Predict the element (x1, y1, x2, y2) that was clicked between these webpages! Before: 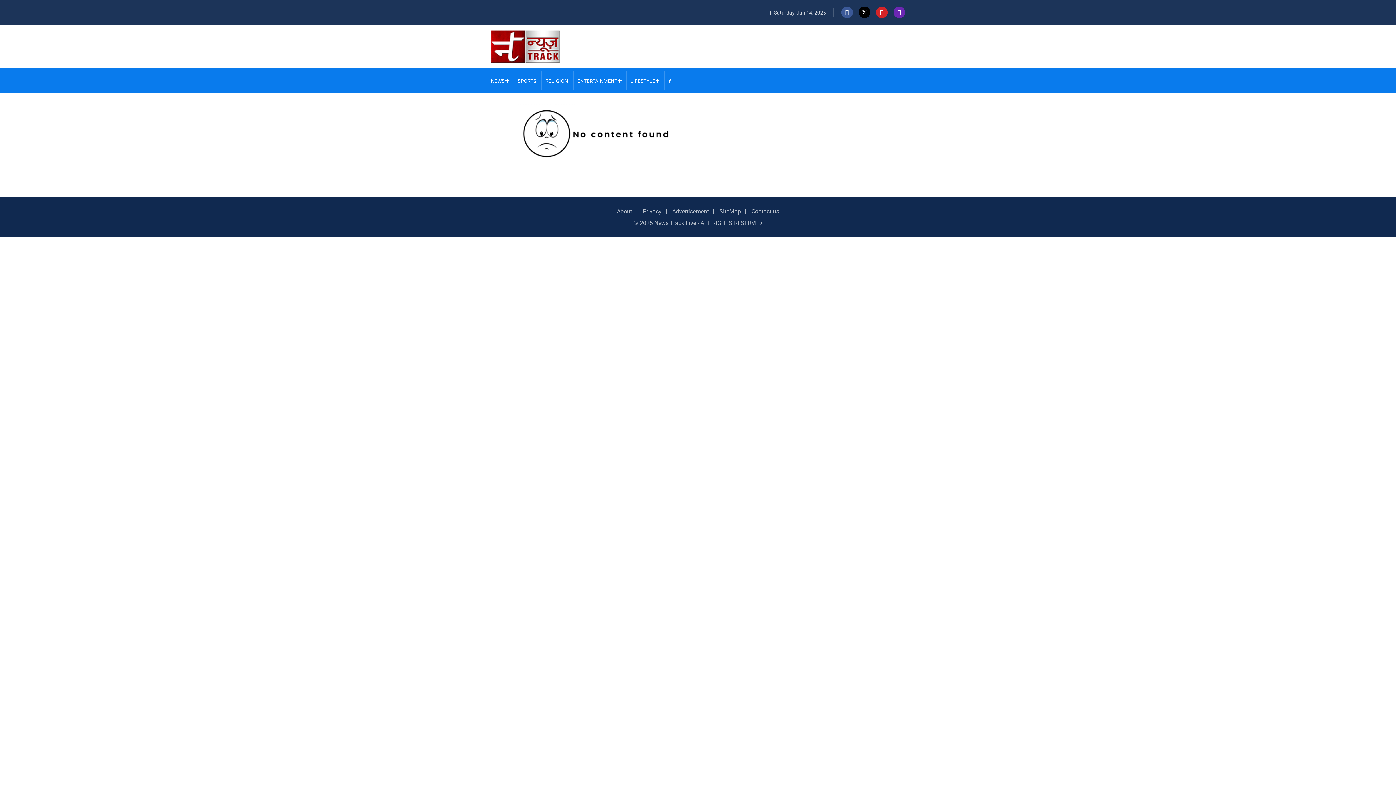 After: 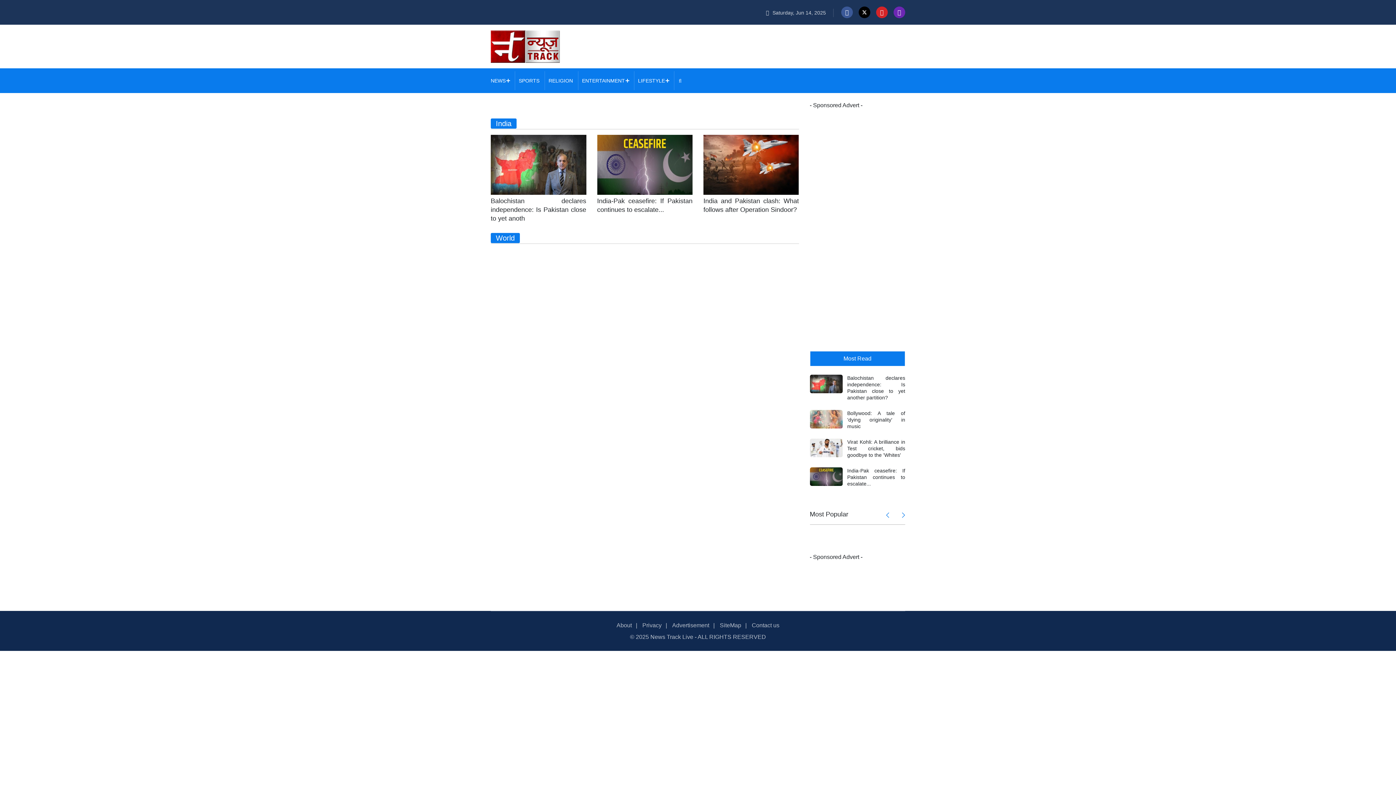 Action: bbox: (490, 77, 504, 84) label: NEWS